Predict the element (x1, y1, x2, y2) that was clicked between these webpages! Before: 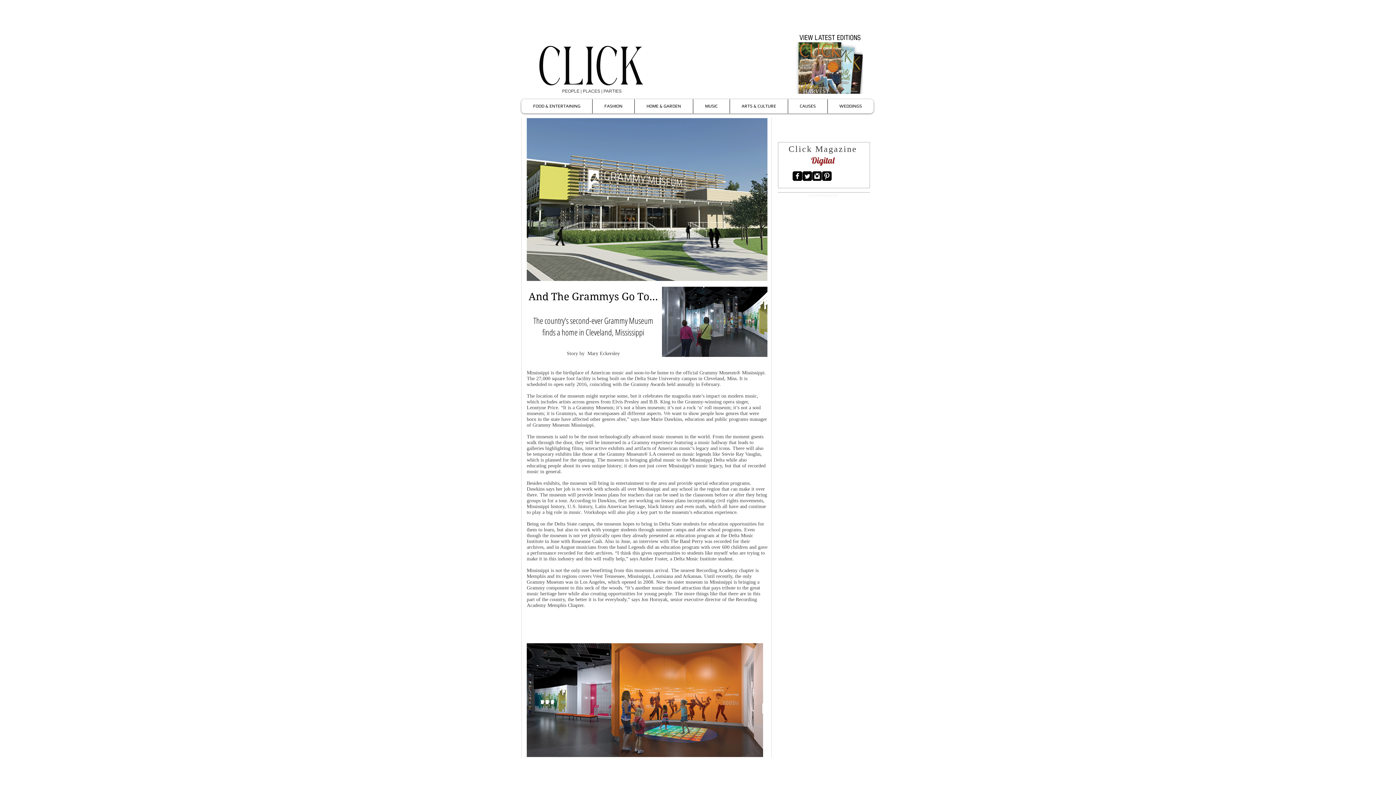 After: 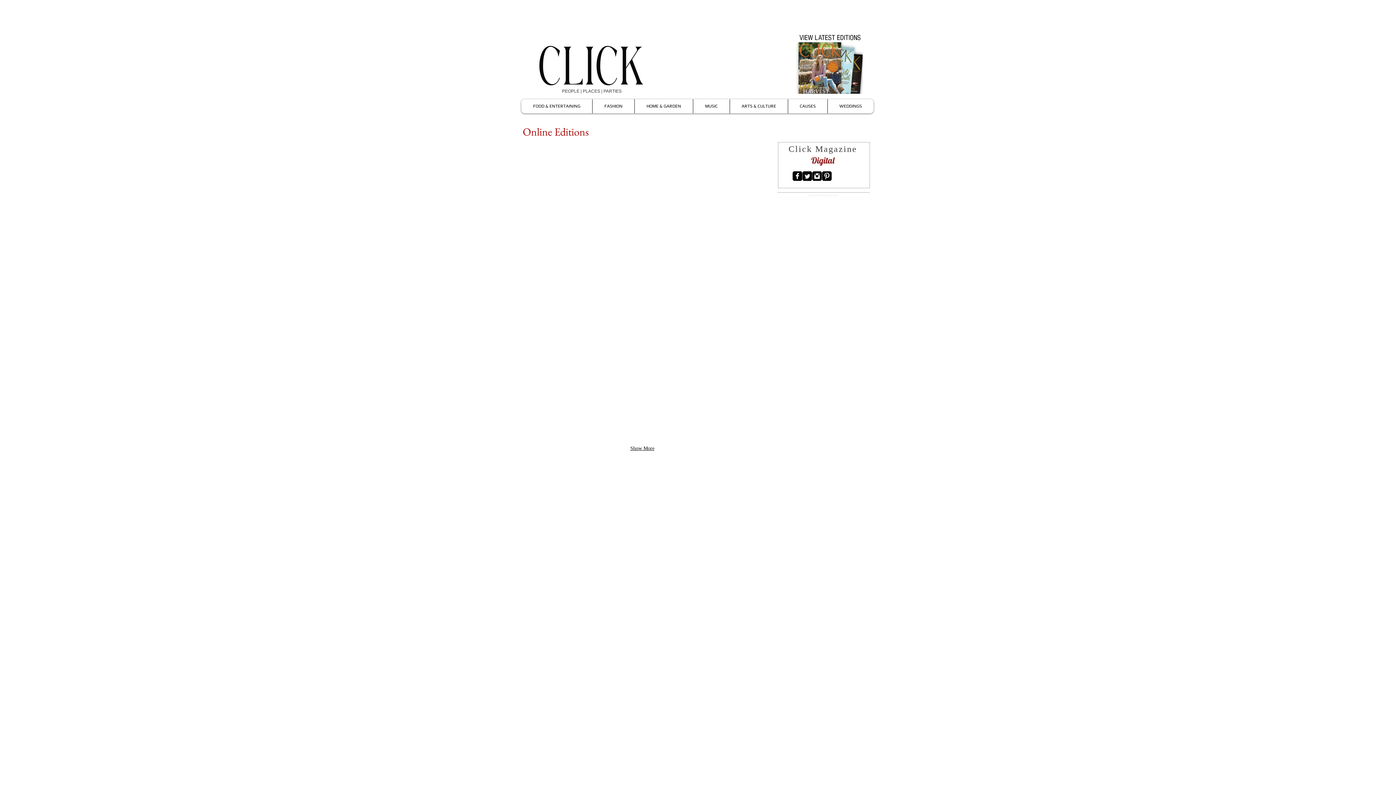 Action: bbox: (792, 42, 862, 93)